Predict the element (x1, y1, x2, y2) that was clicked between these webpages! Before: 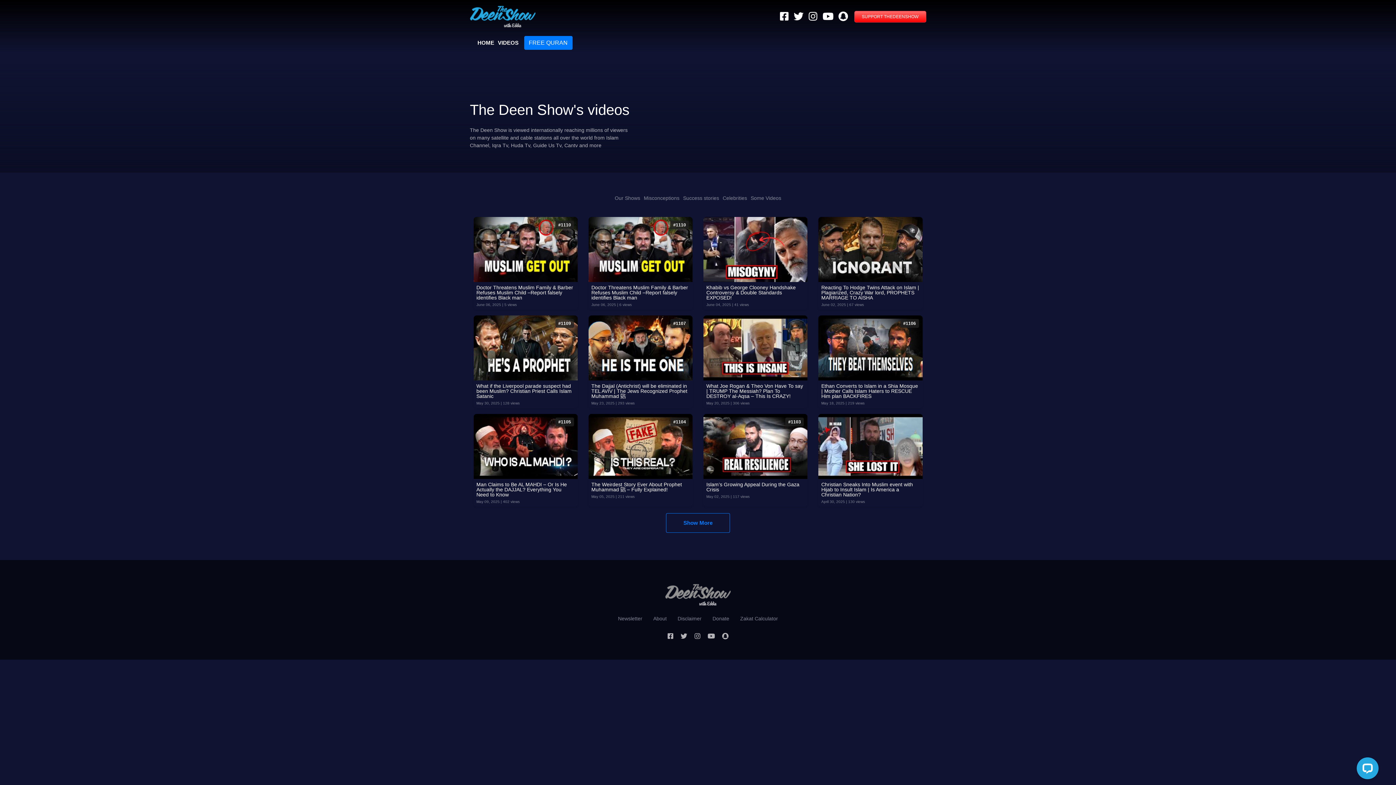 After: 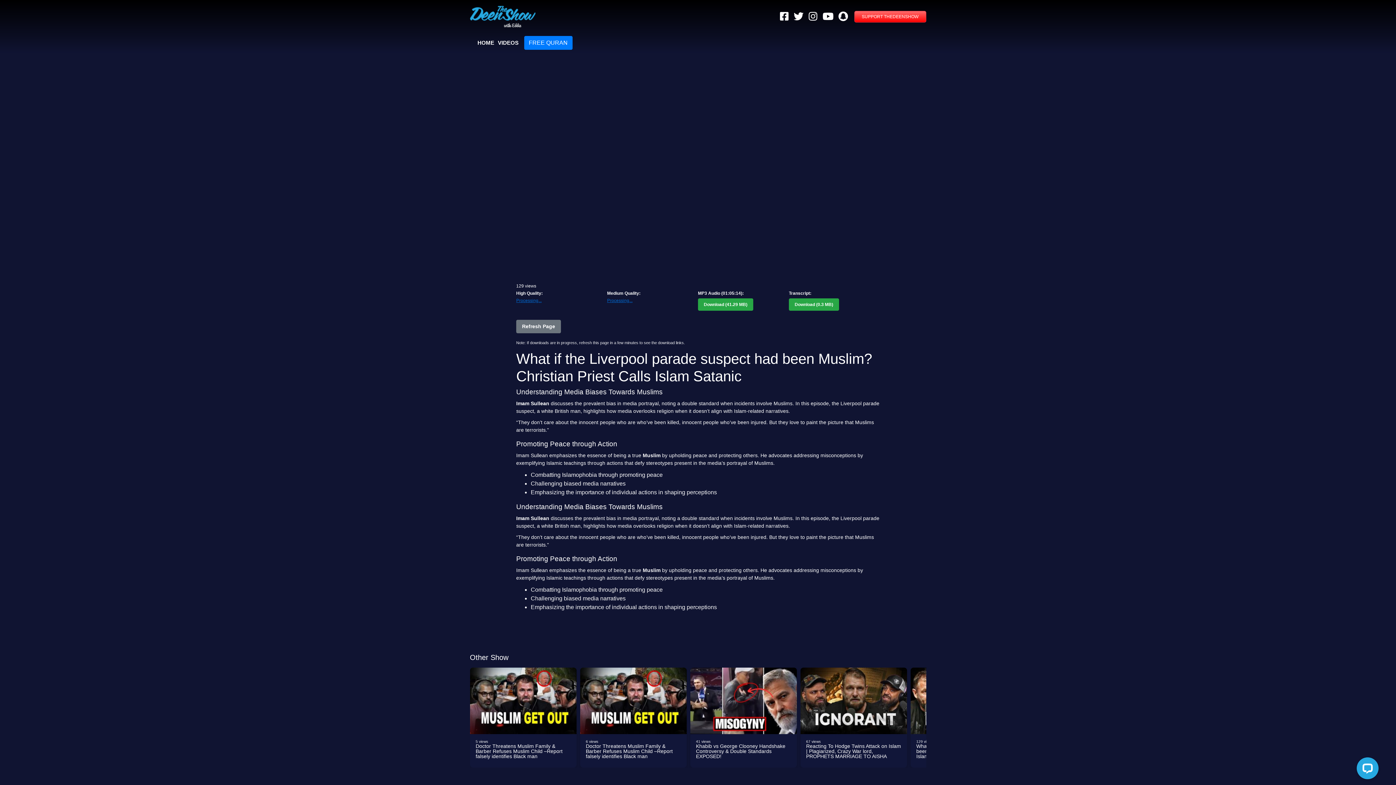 Action: label: #1109 bbox: (473, 344, 577, 350)